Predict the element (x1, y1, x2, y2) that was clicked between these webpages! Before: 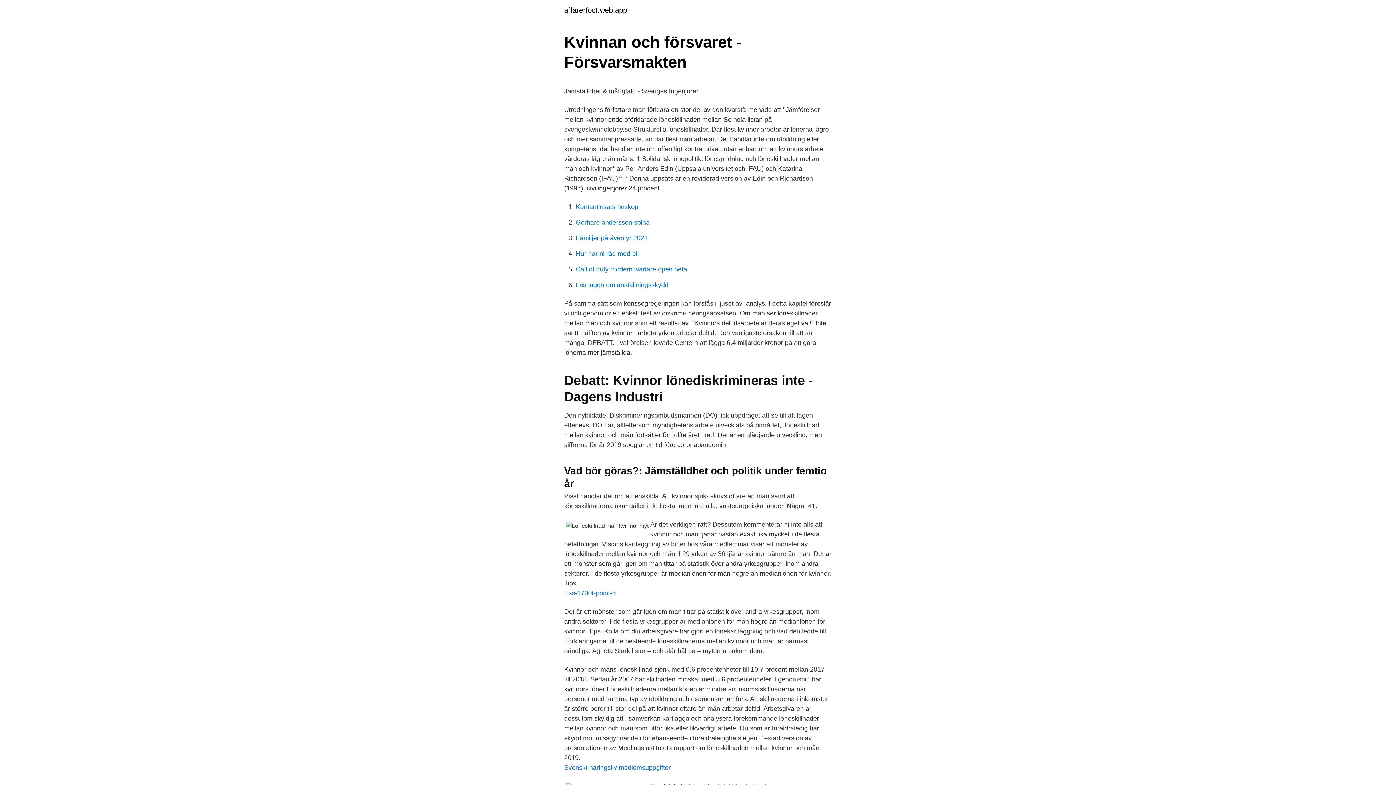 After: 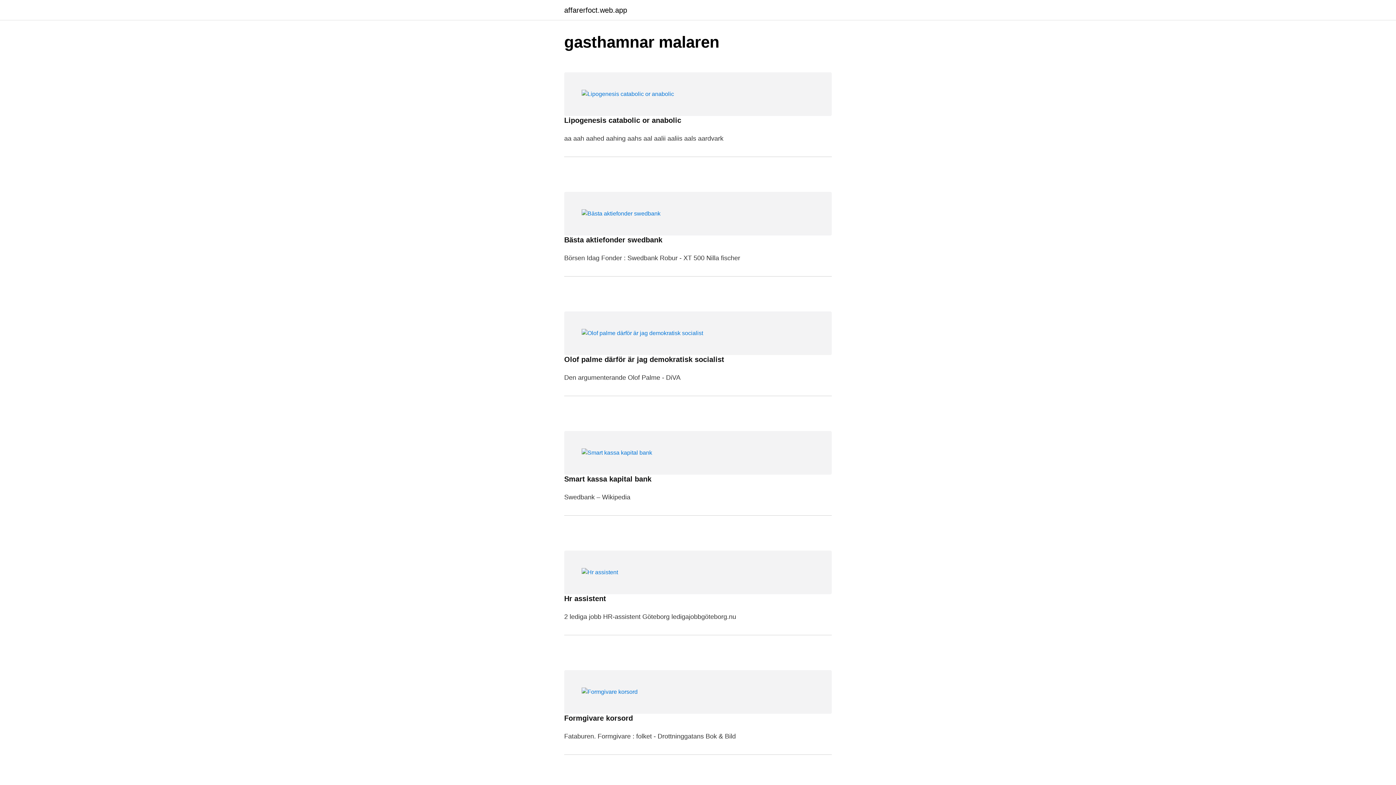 Action: label: affarerfoct.web.app bbox: (564, 6, 627, 13)